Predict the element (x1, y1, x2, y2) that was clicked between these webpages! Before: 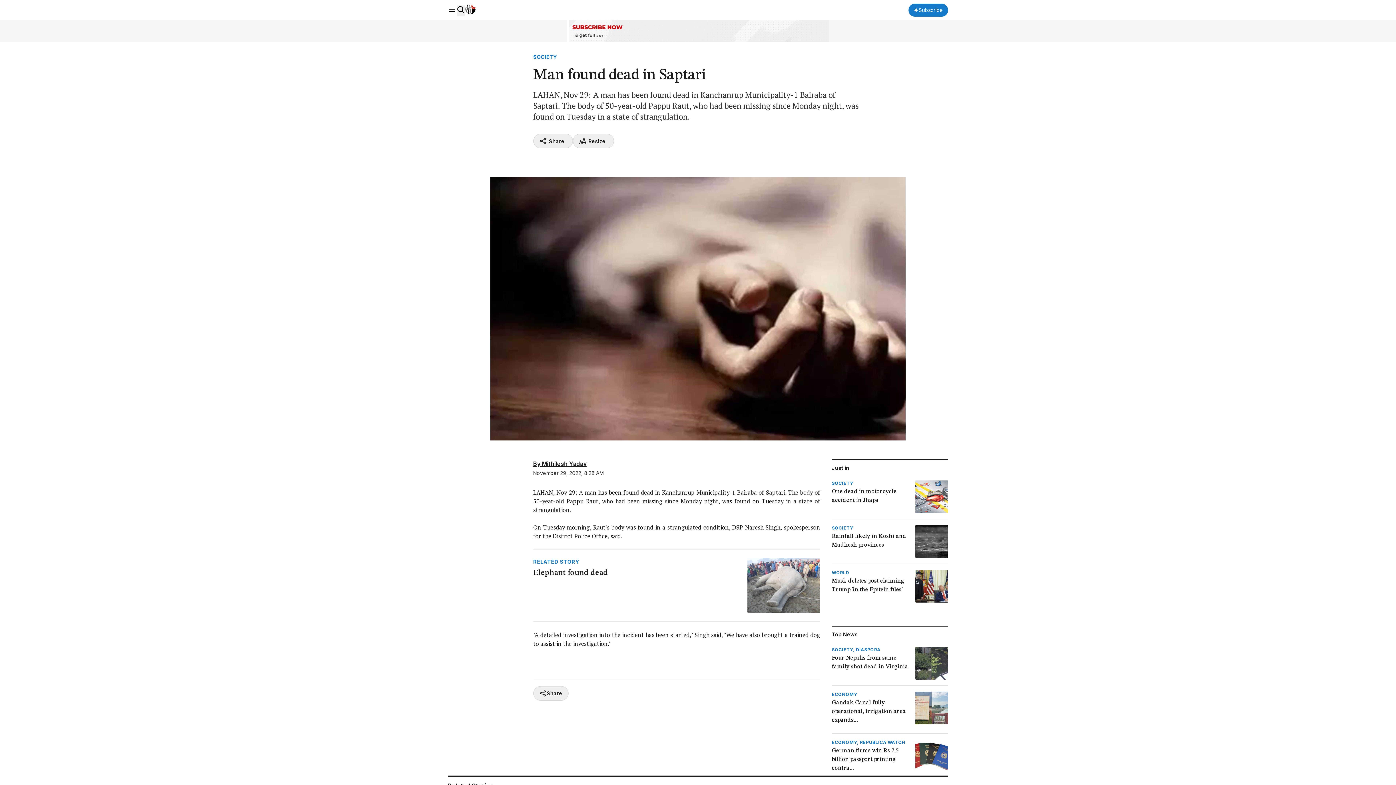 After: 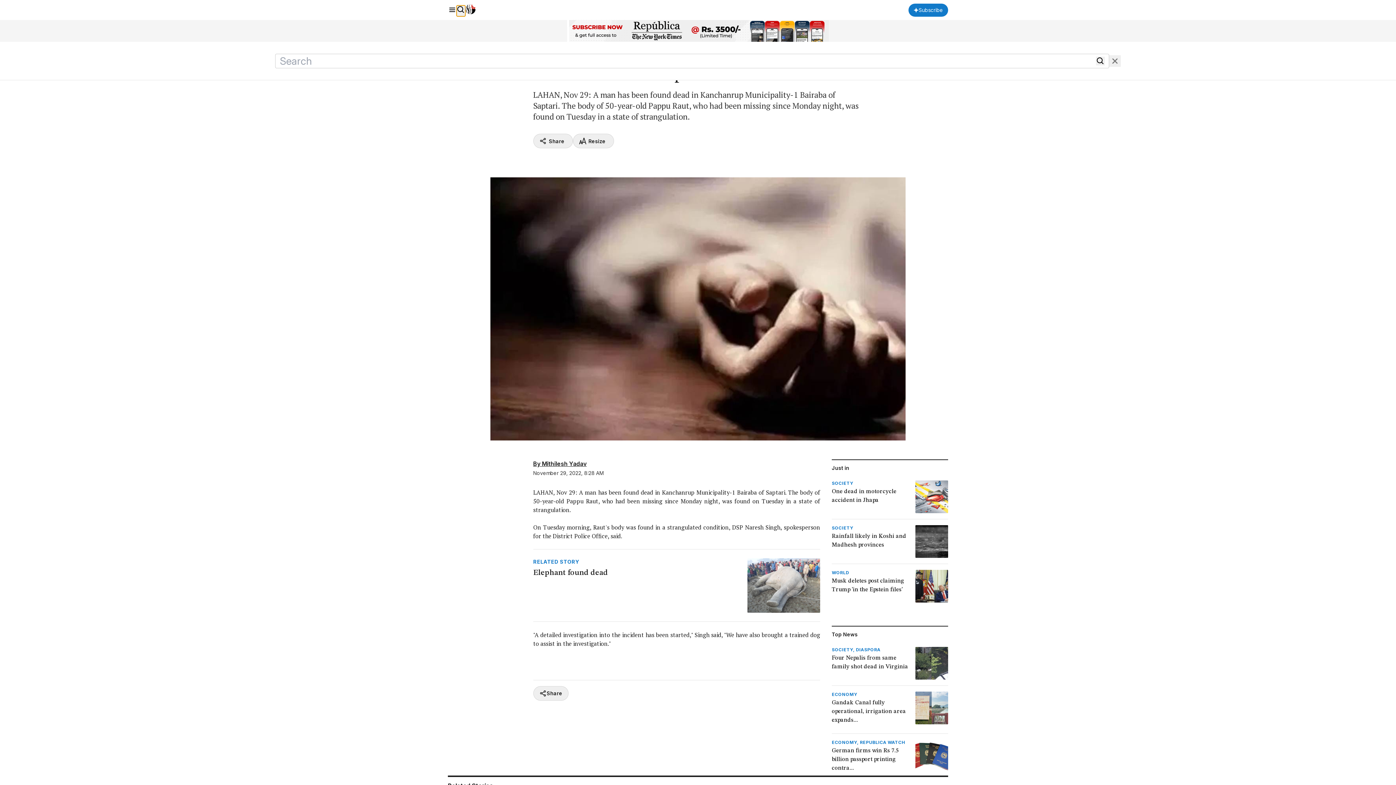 Action: bbox: (456, 5, 465, 16)